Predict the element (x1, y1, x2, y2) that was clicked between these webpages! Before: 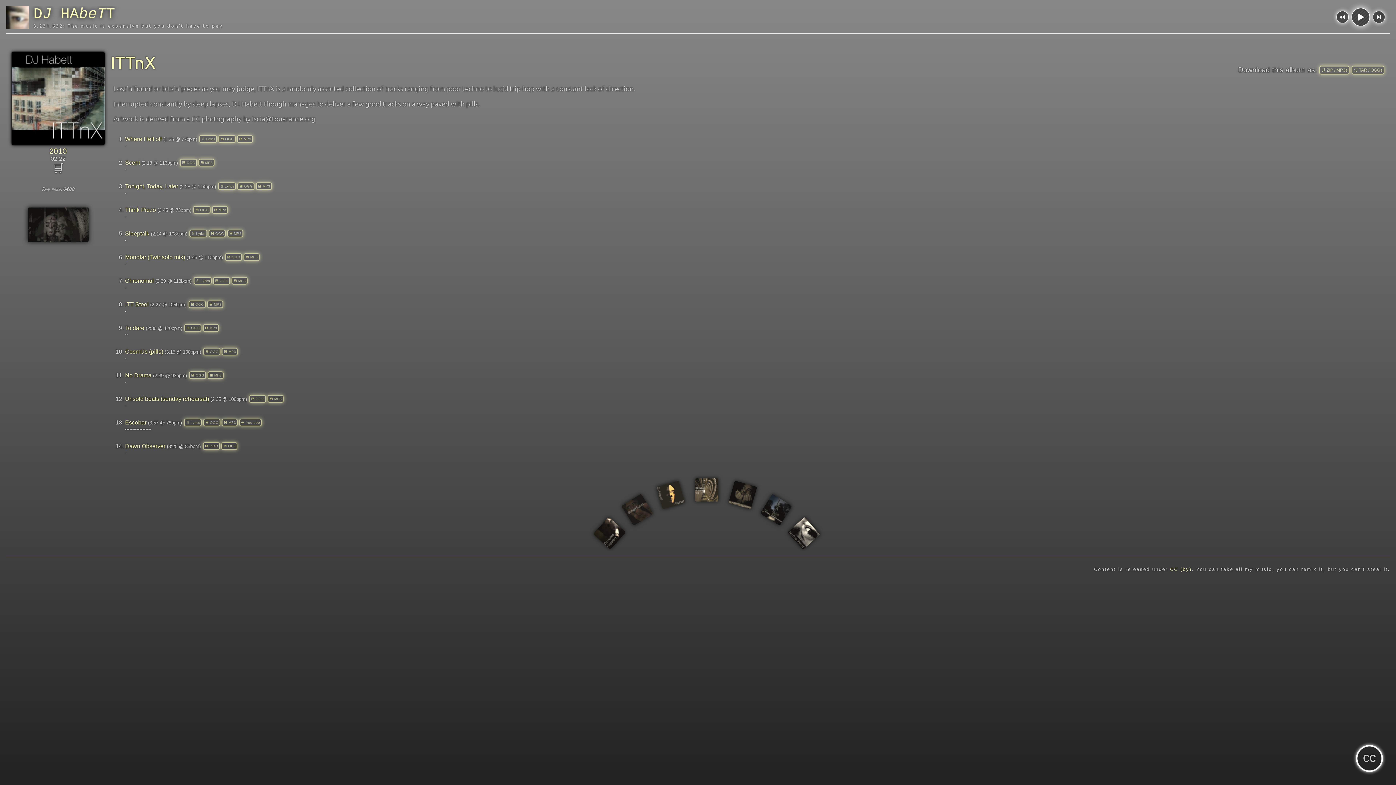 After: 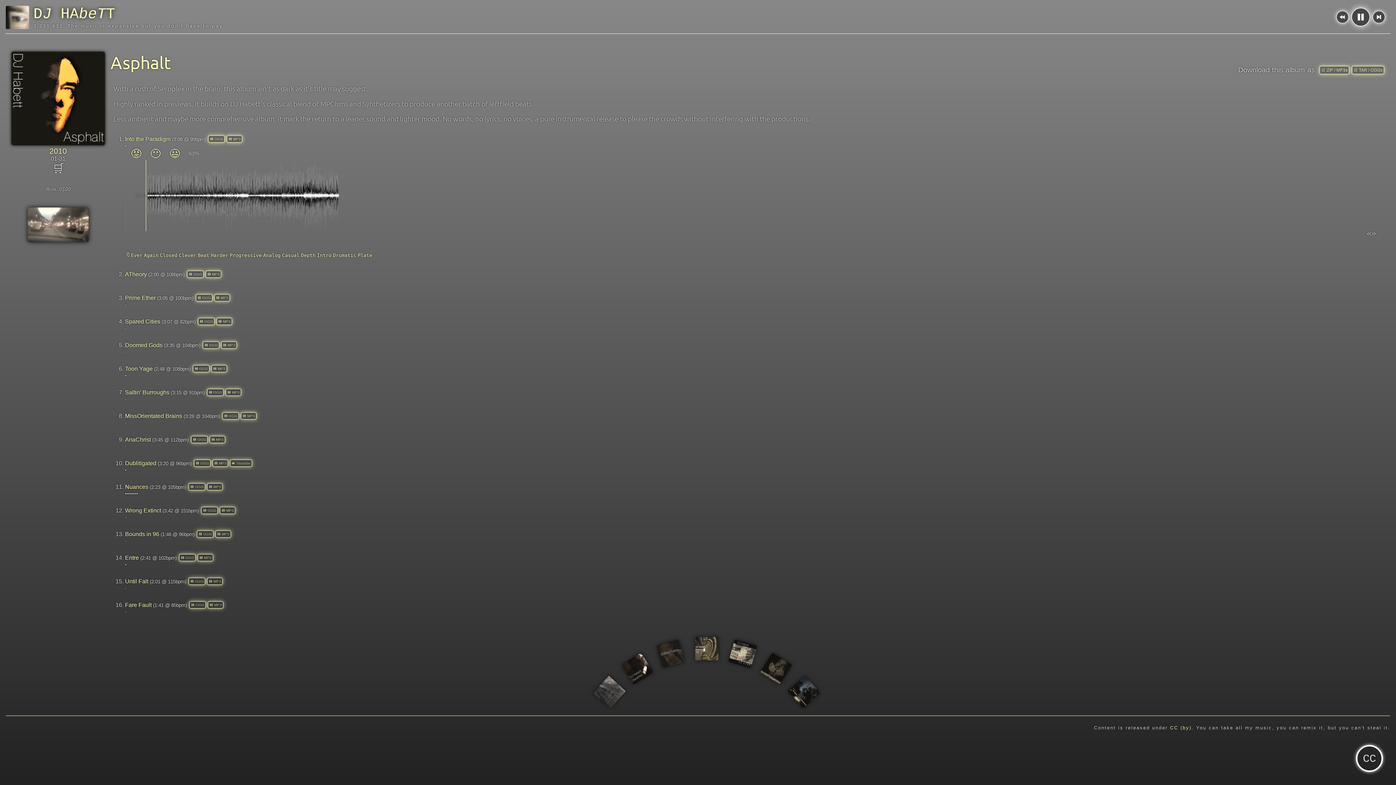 Action: bbox: (652, 477, 720, 625)